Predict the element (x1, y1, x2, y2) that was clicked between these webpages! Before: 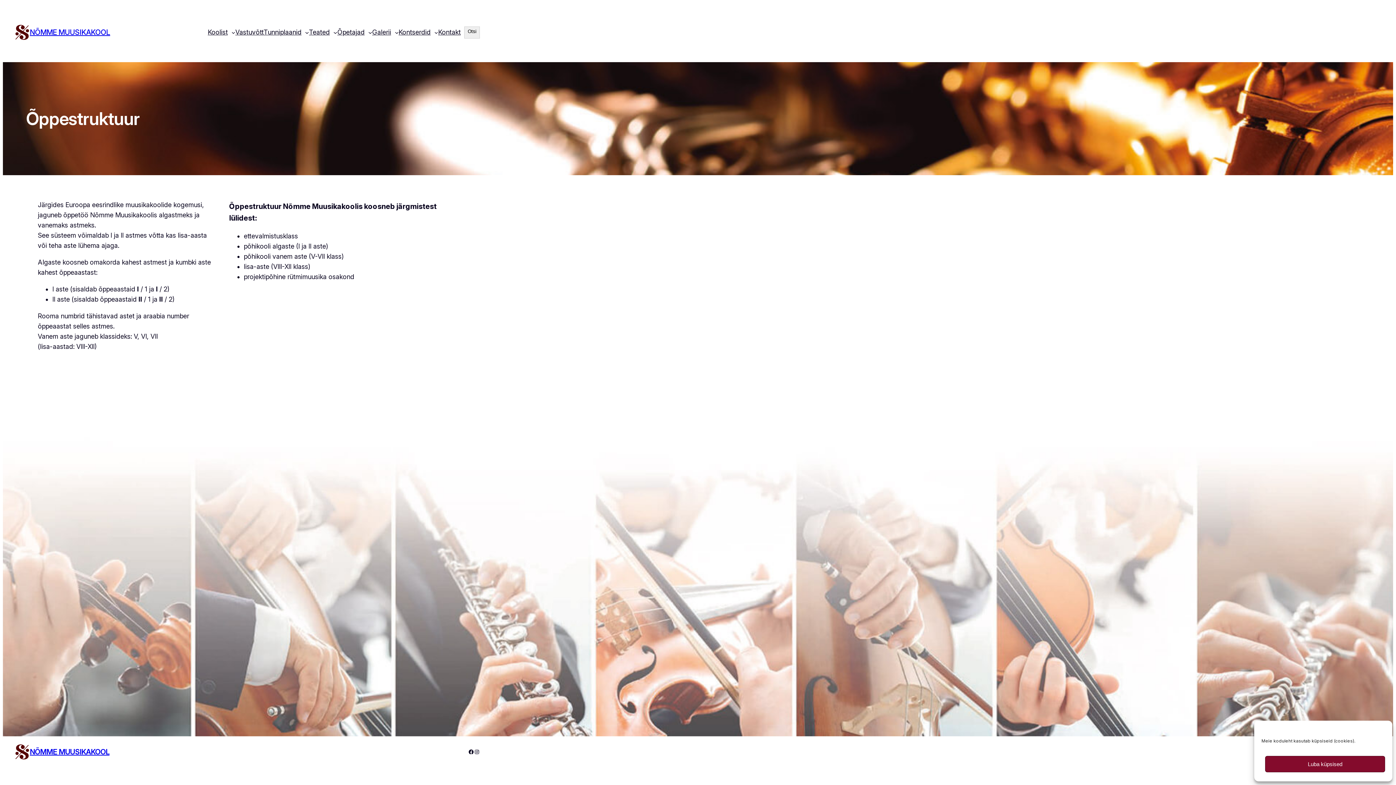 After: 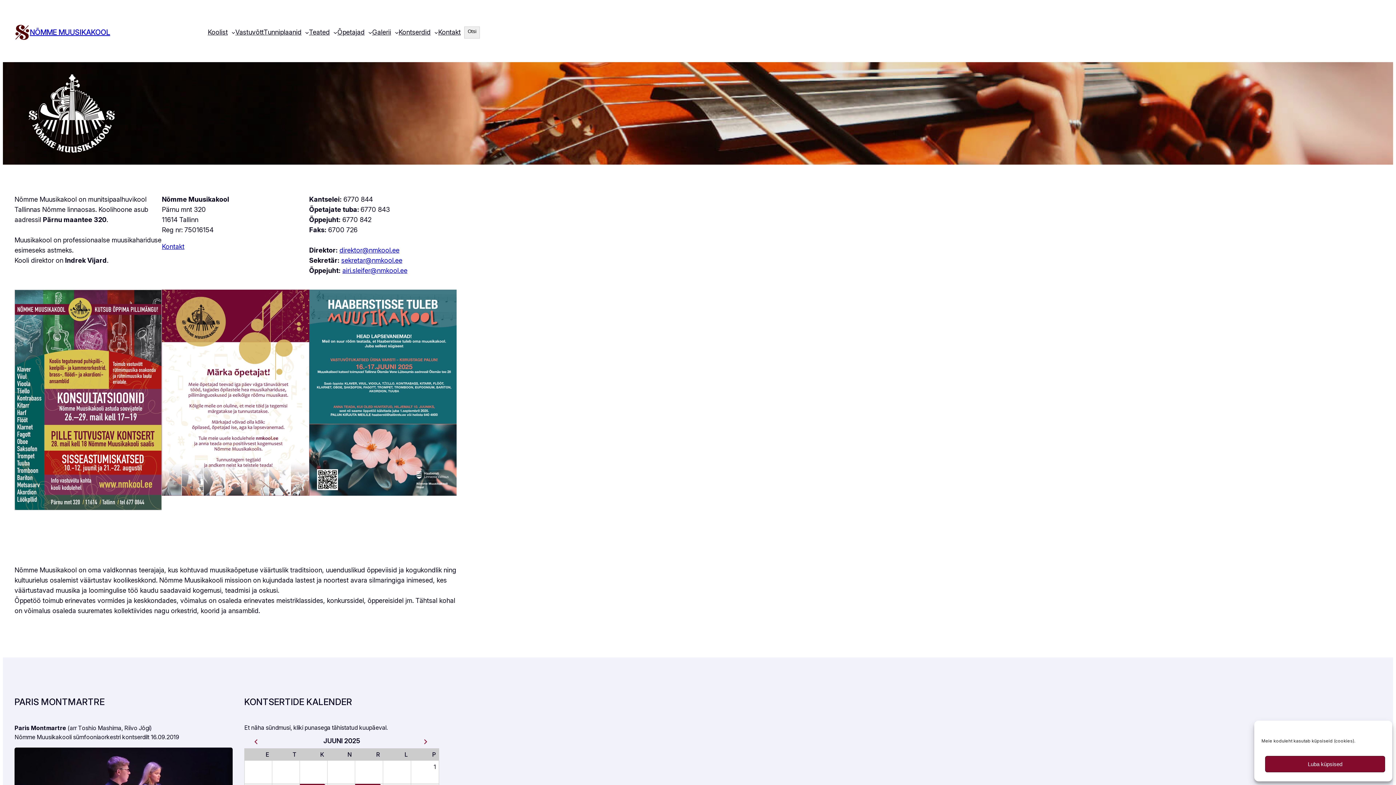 Action: label: NÕMME MUUSIKAKOOL bbox: (29, 747, 109, 756)